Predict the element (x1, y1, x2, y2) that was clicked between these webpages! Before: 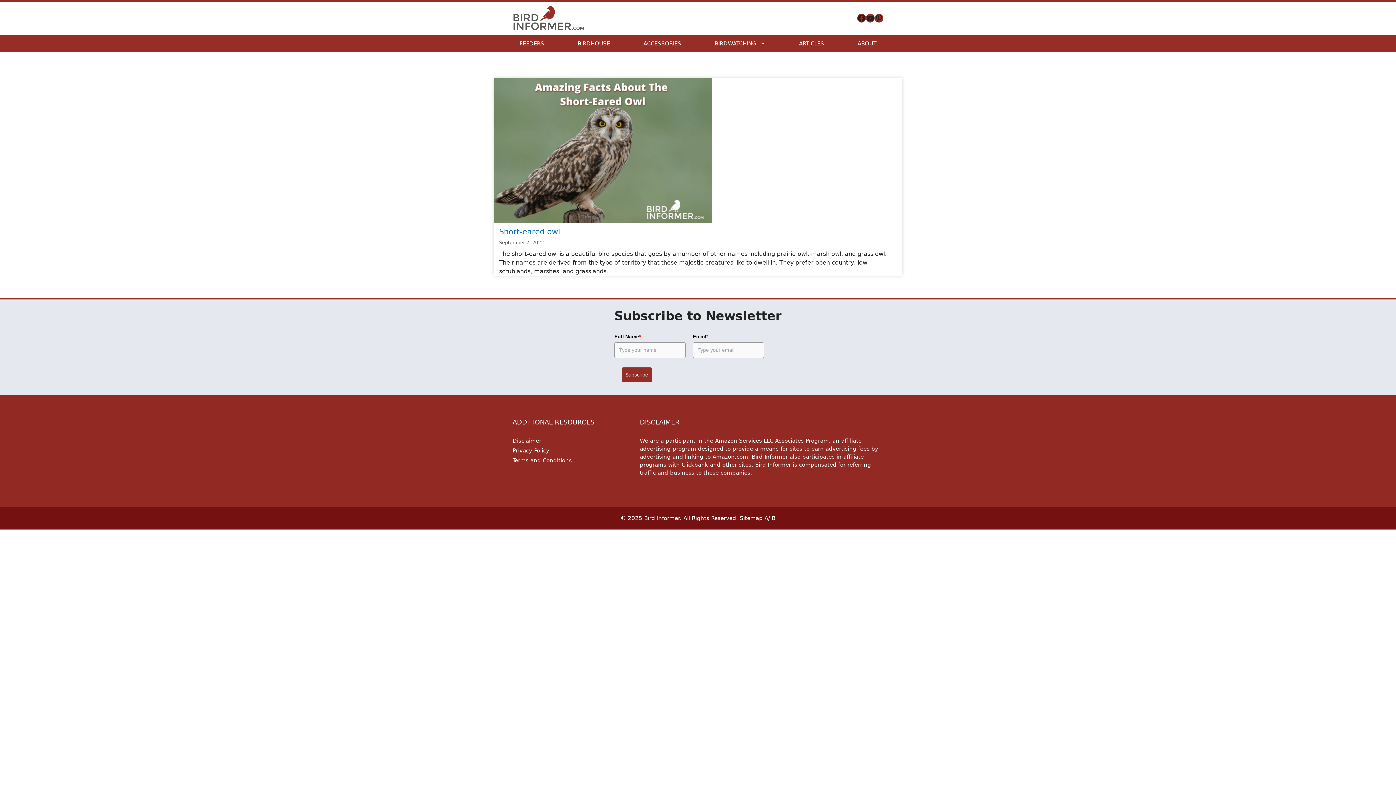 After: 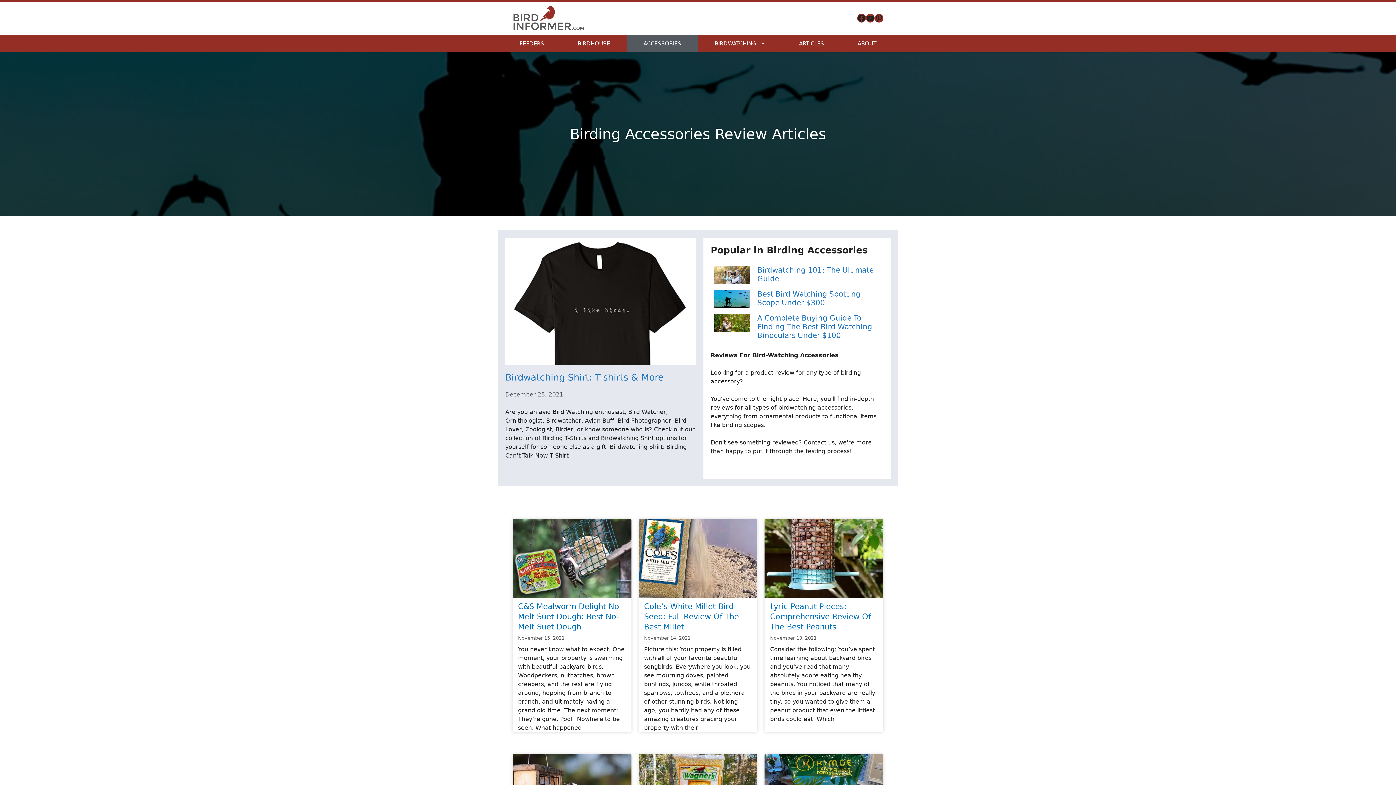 Action: label: ACCESSORIES bbox: (626, 34, 698, 52)